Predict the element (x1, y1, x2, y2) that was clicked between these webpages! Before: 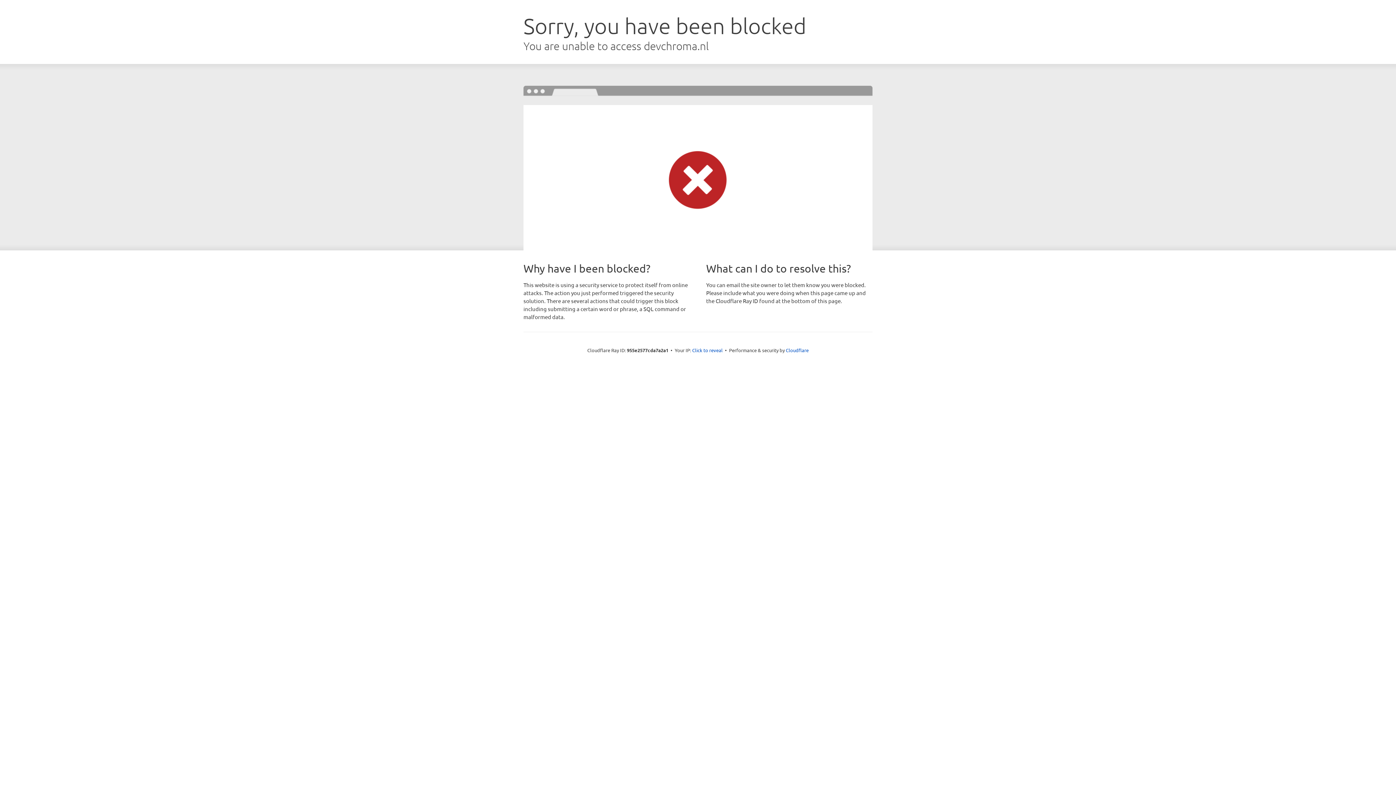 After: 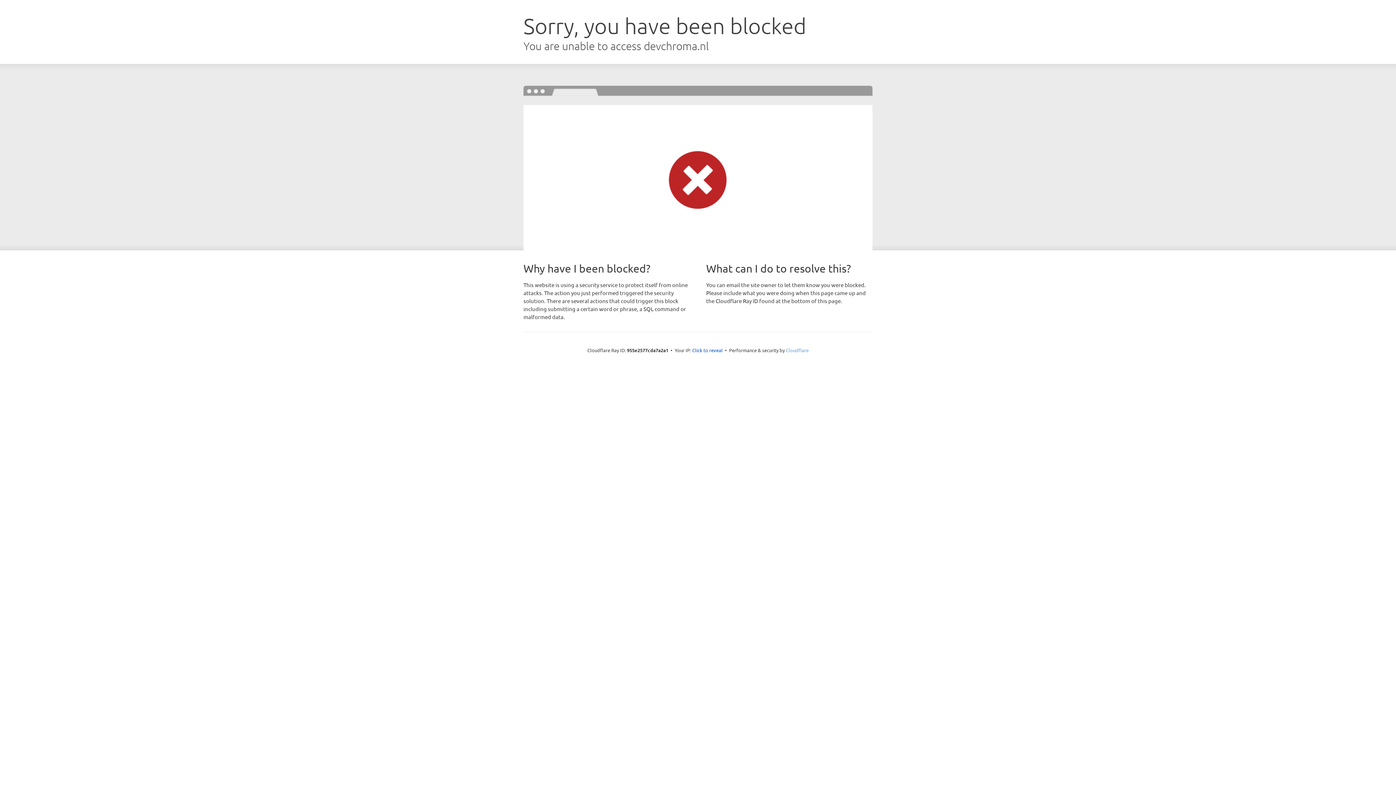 Action: bbox: (786, 347, 808, 353) label: Cloudflare